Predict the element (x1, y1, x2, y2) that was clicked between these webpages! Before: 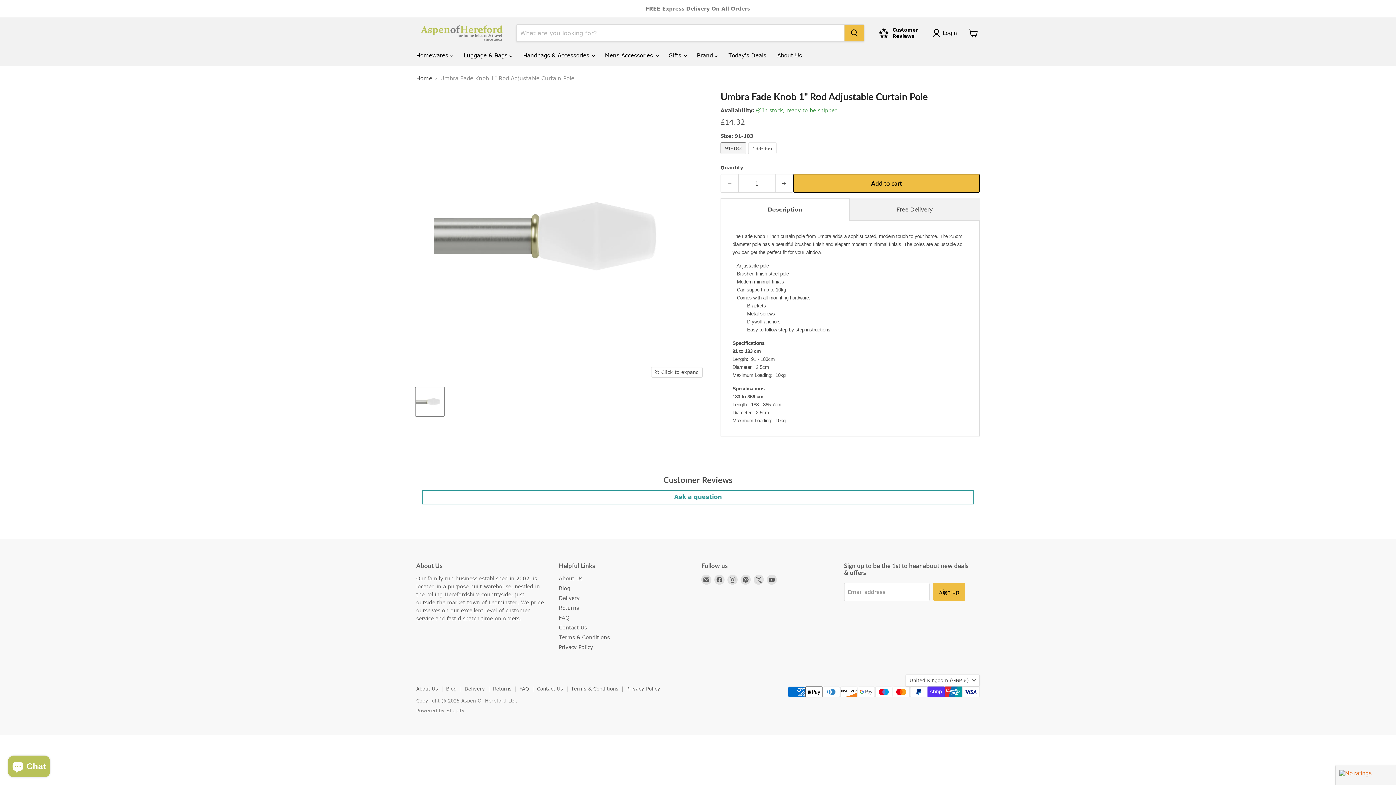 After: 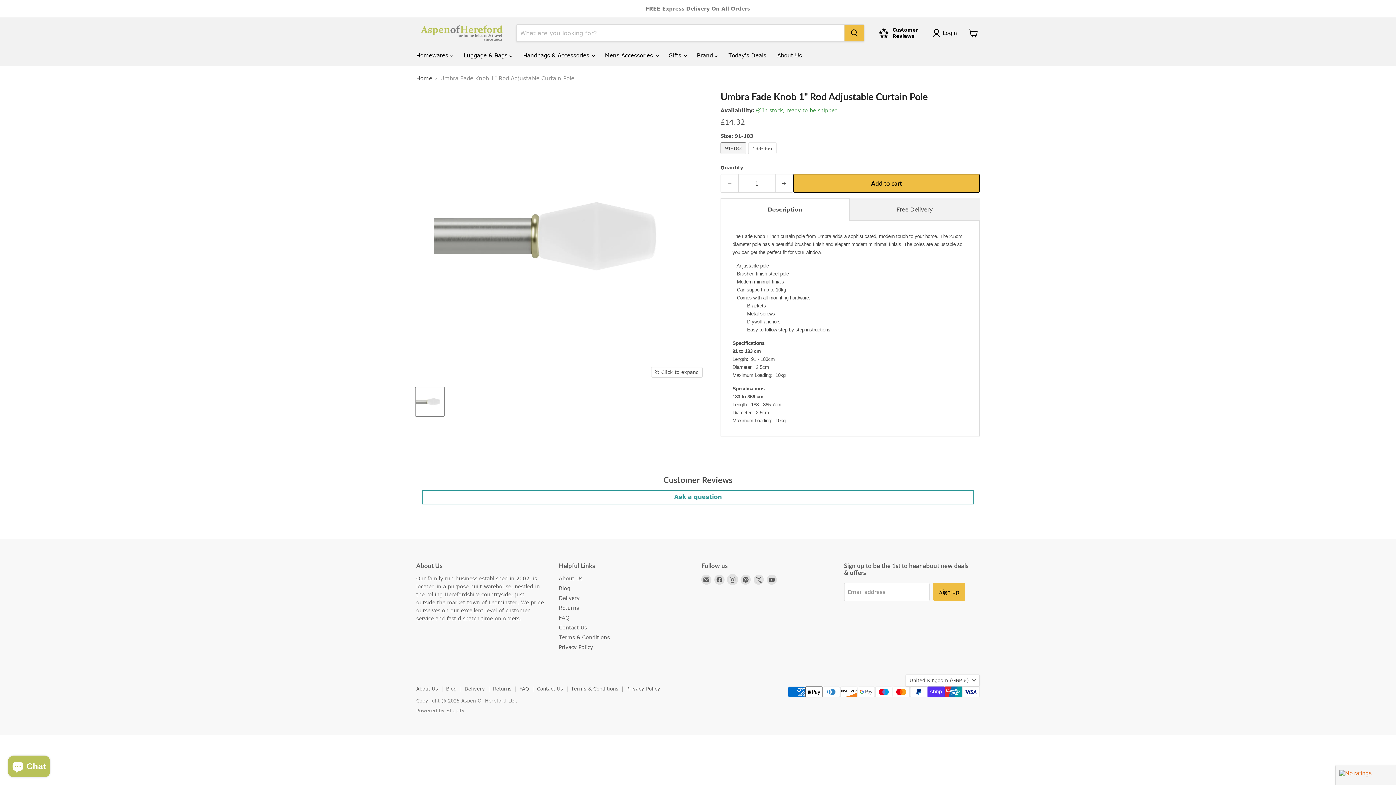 Action: bbox: (727, 574, 737, 585) label: Find us on Instagram